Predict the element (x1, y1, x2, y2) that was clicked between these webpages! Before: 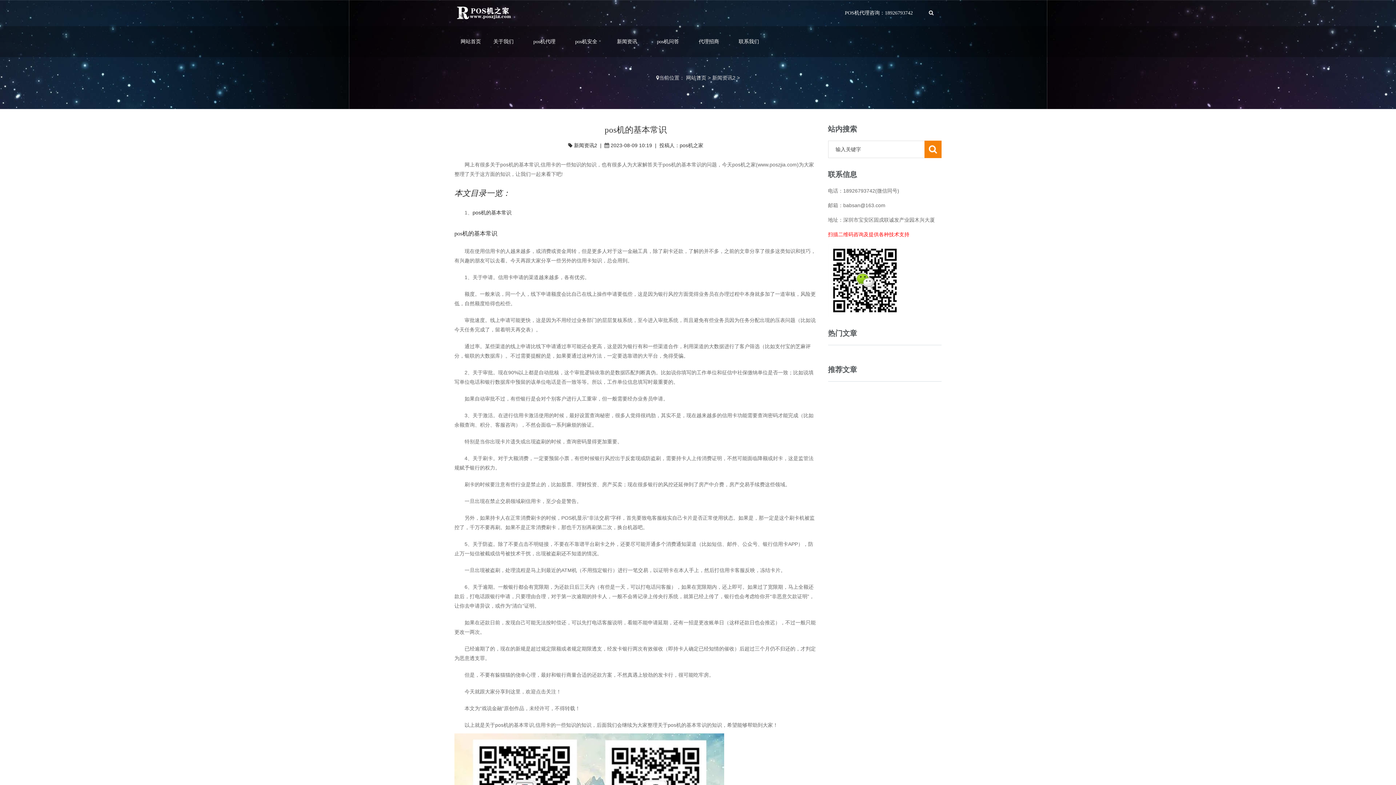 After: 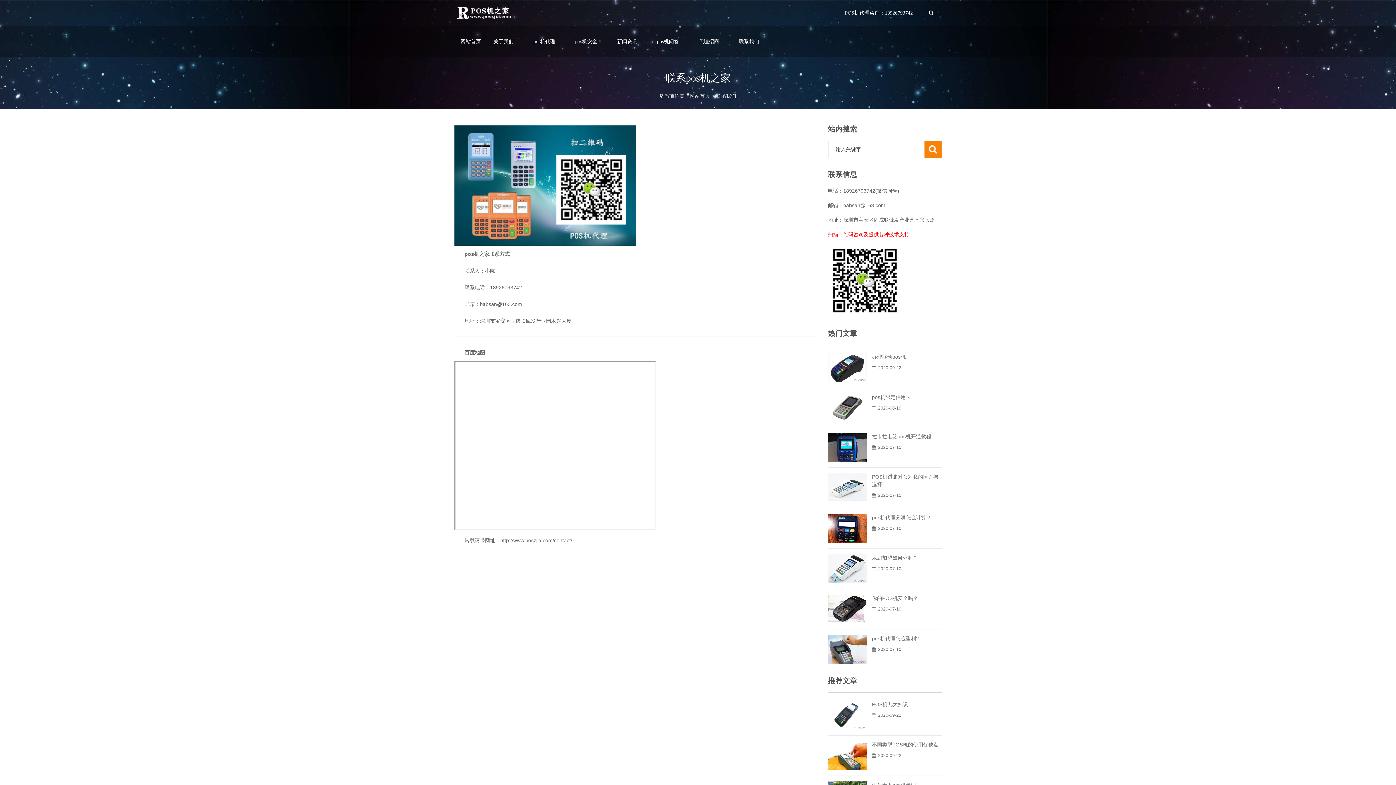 Action: bbox: (733, 26, 764, 57) label: 联系我们